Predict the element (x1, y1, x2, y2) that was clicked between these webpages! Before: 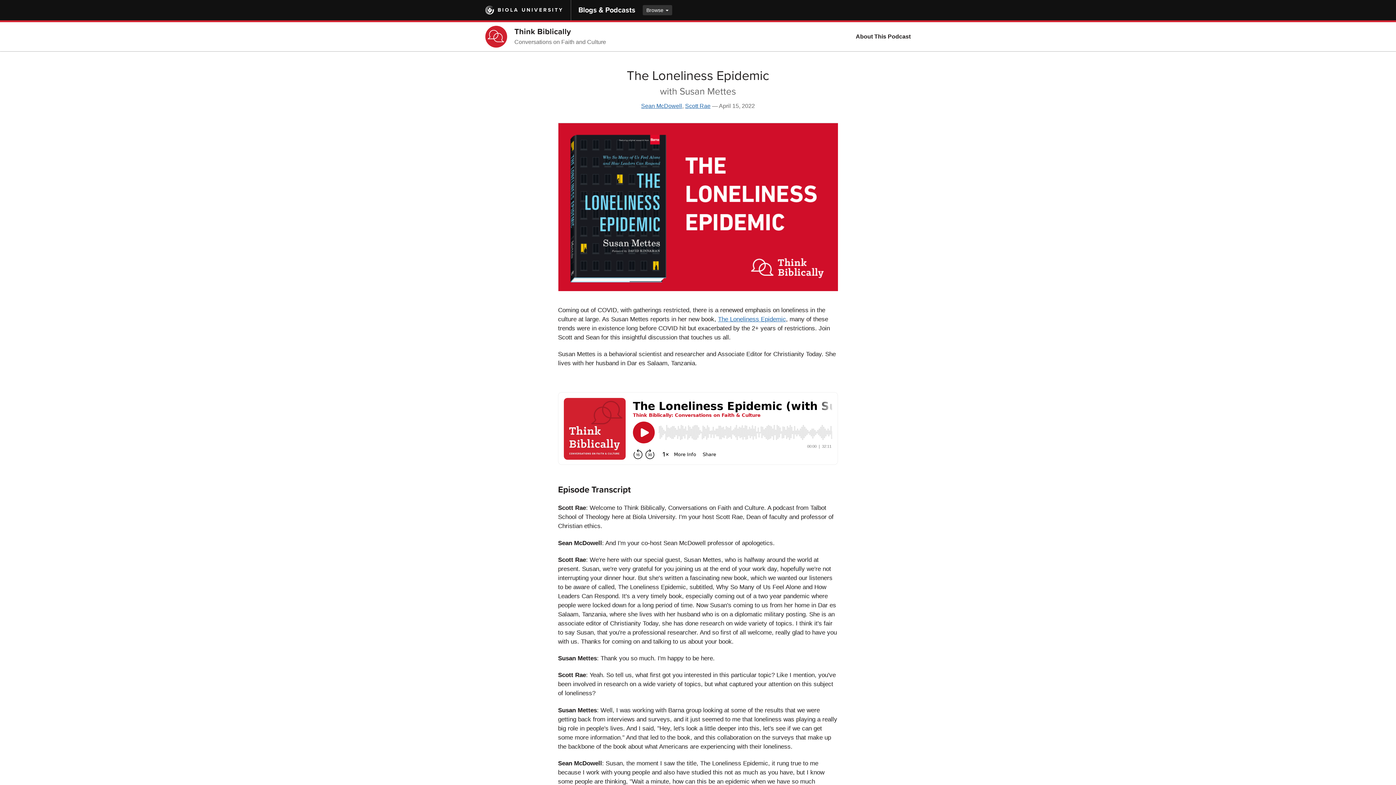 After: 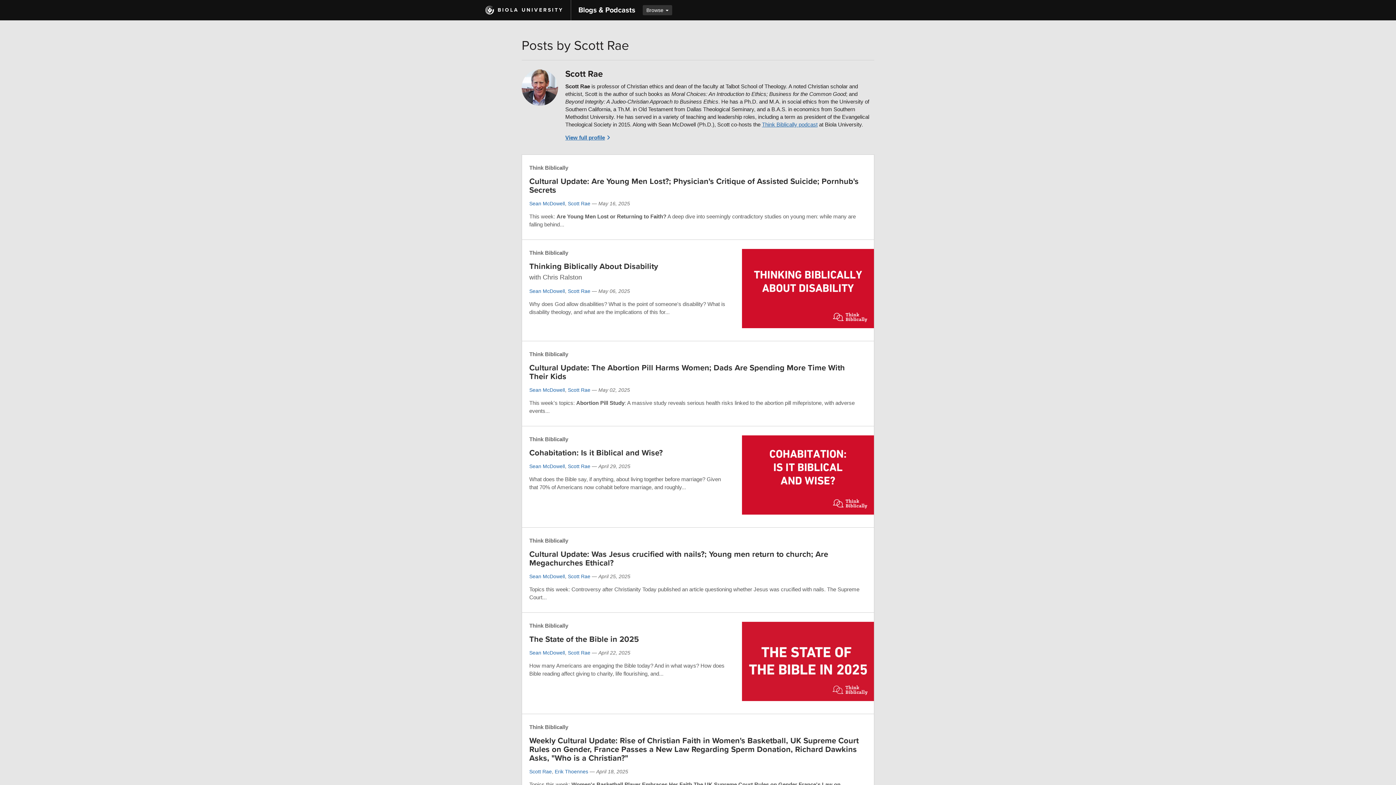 Action: label: Scott Rae bbox: (685, 102, 710, 108)